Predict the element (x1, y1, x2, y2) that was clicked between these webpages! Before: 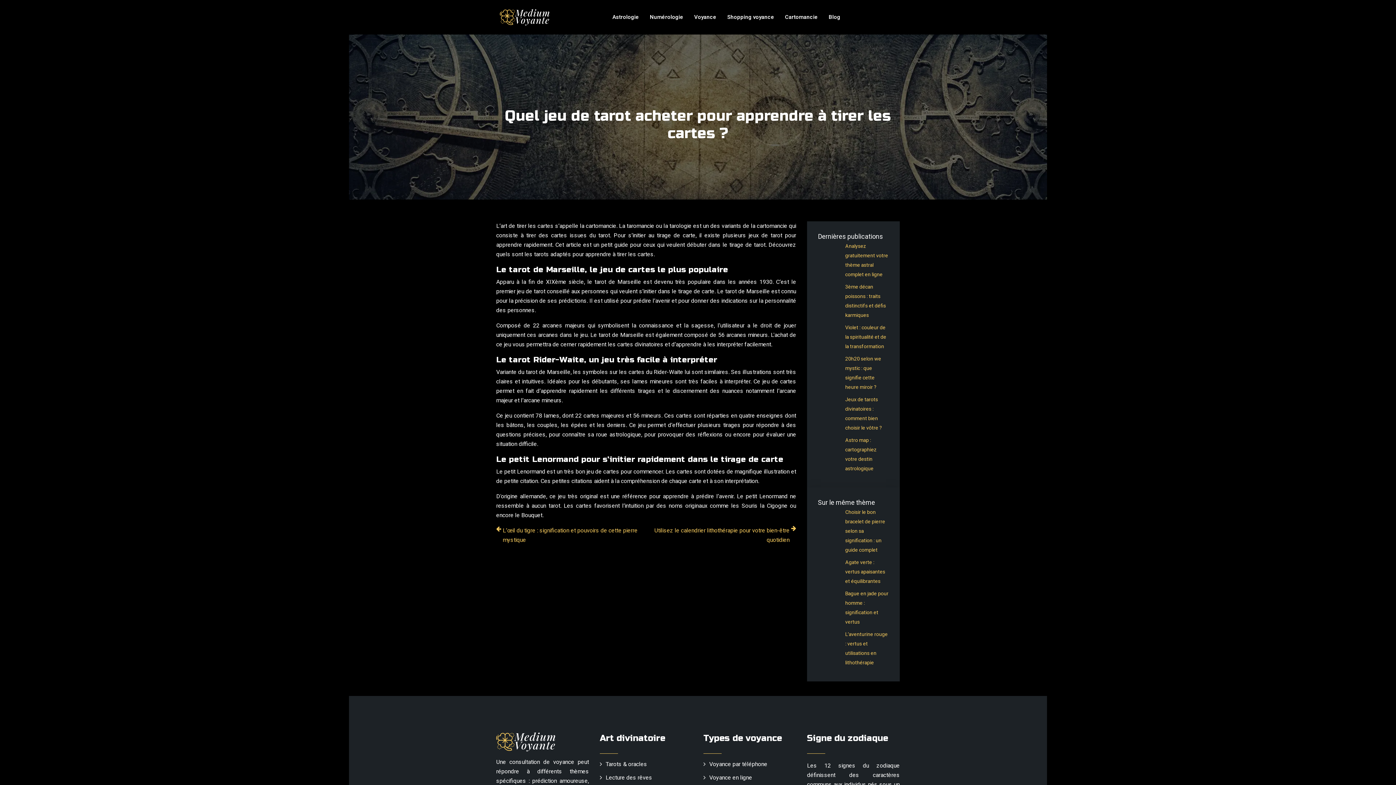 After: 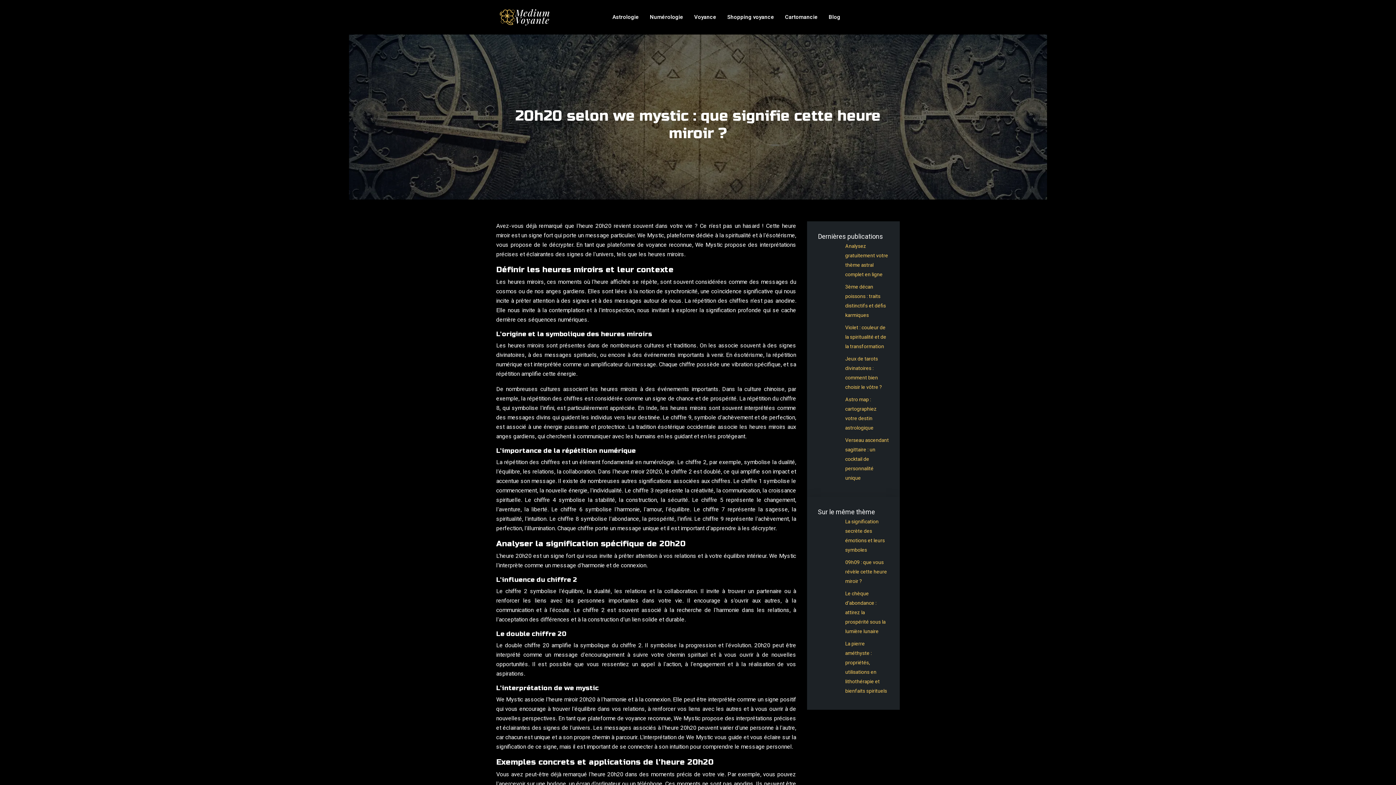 Action: bbox: (818, 354, 889, 392) label: 20h20 selon we mystic : que signifie cette heure miroir ?